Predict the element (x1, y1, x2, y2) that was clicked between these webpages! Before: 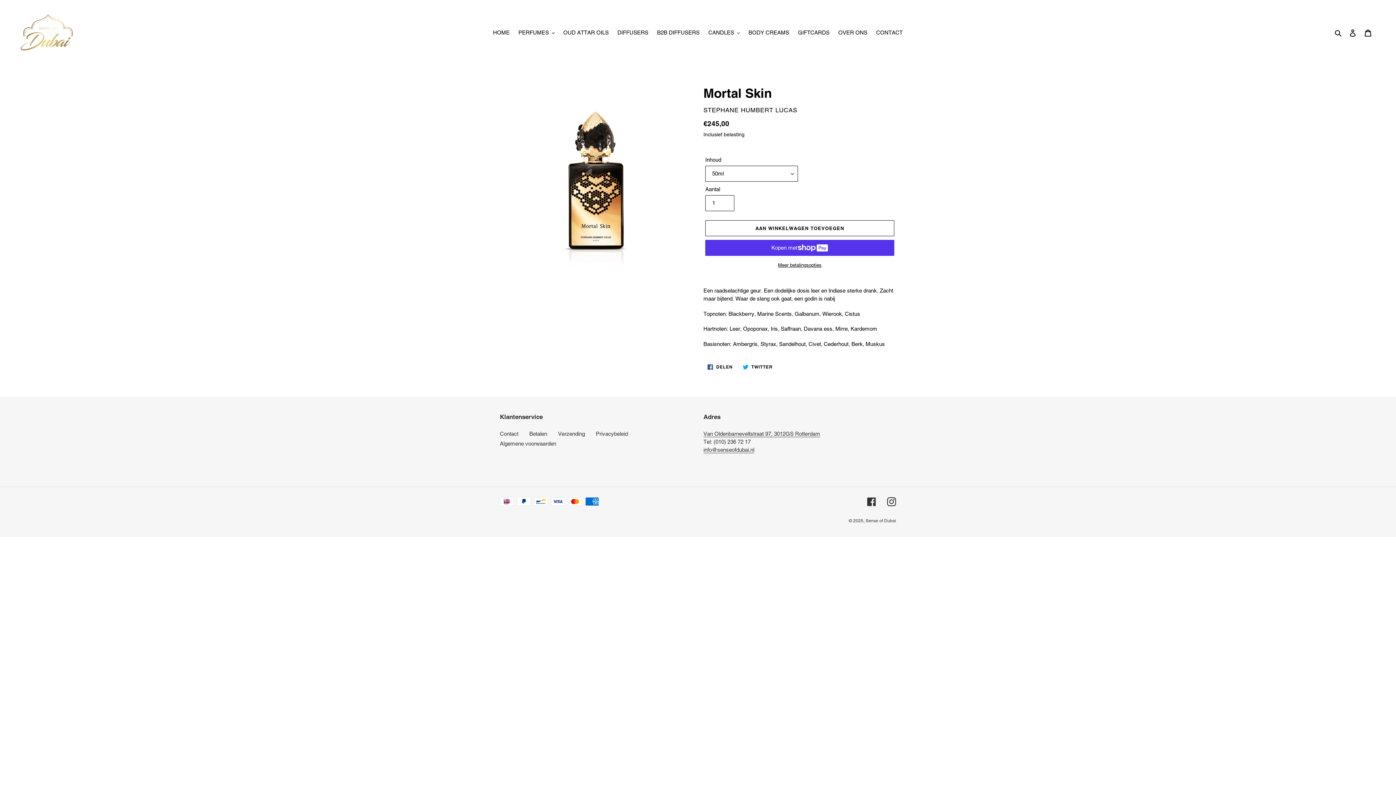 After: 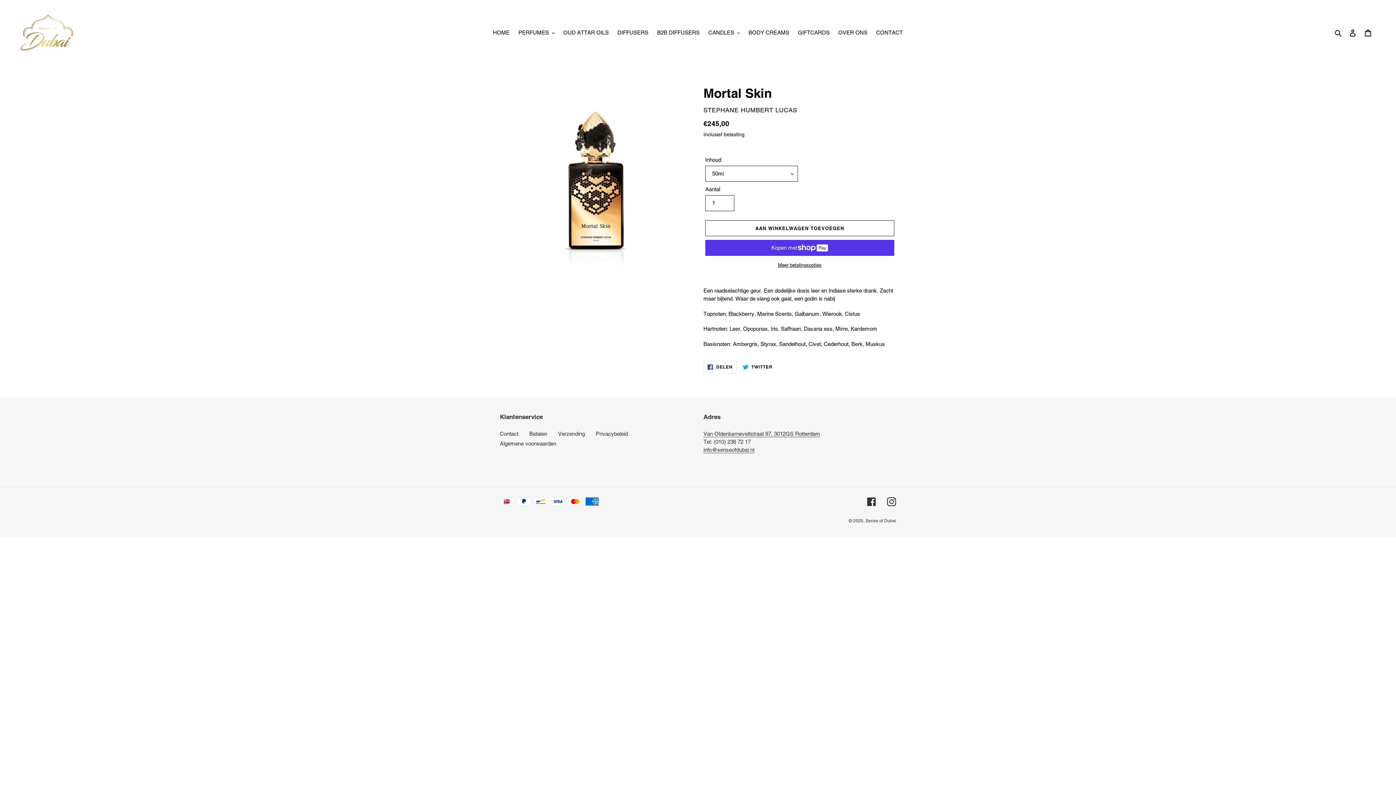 Action: label:  DELEN
DELEN OP FACEBOOK bbox: (703, 360, 737, 373)